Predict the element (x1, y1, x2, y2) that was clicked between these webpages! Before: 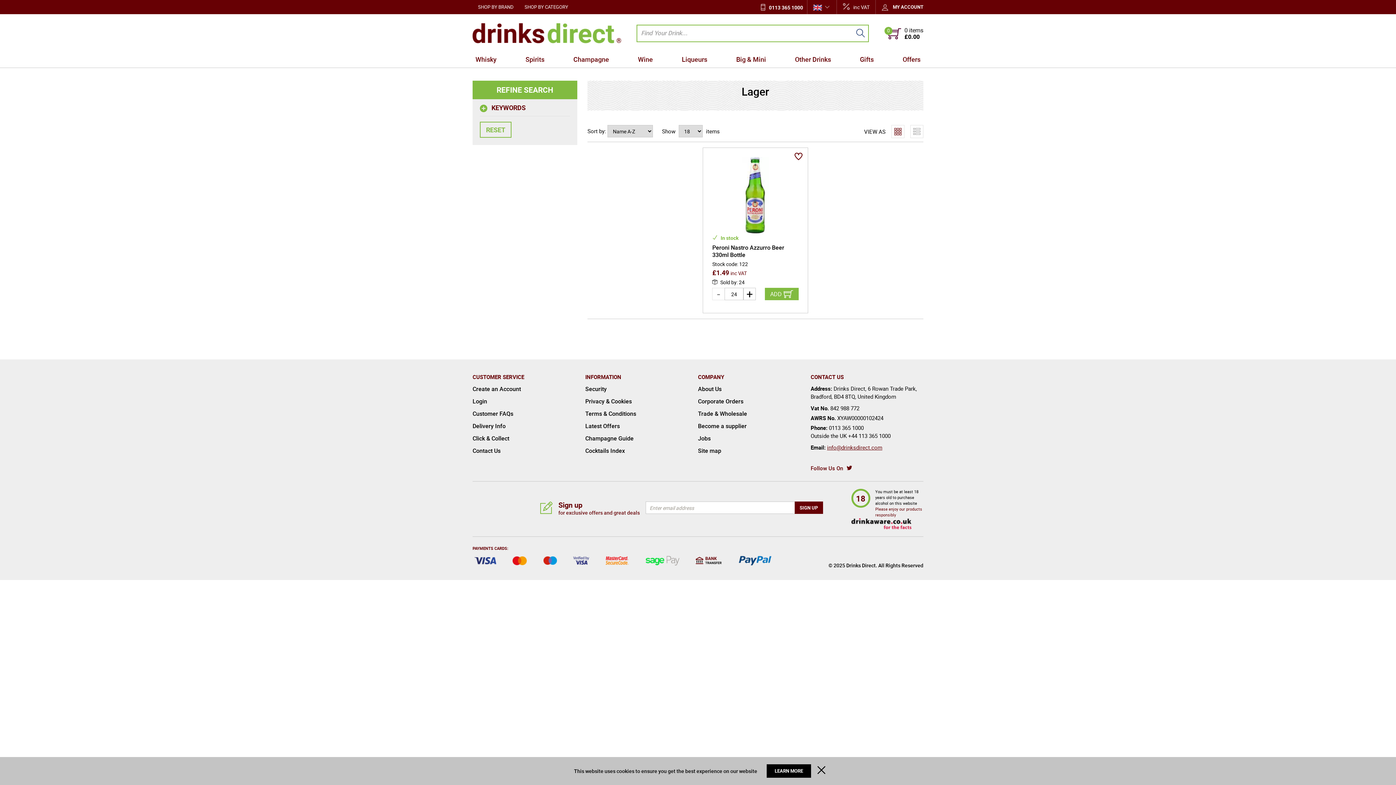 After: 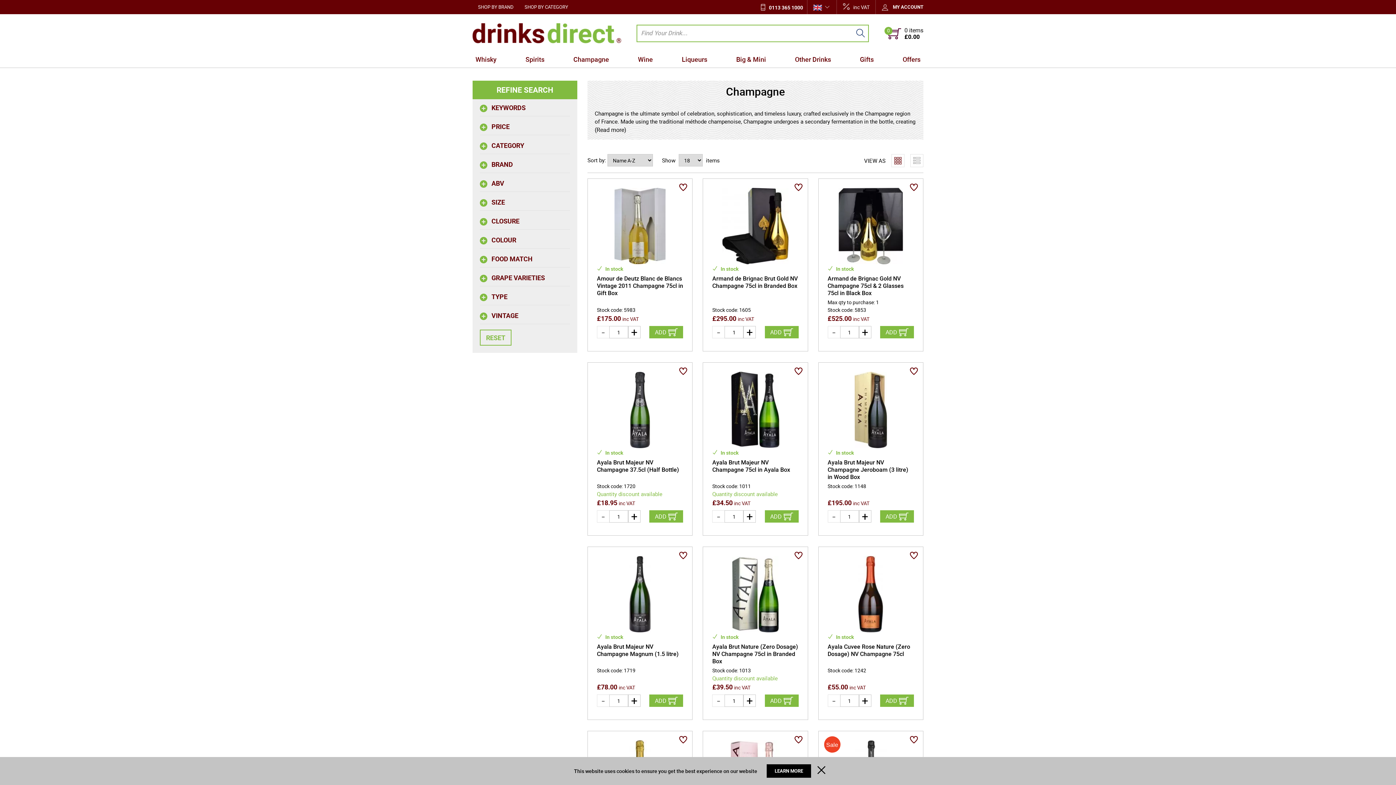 Action: bbox: (570, 52, 612, 67) label: Champagne